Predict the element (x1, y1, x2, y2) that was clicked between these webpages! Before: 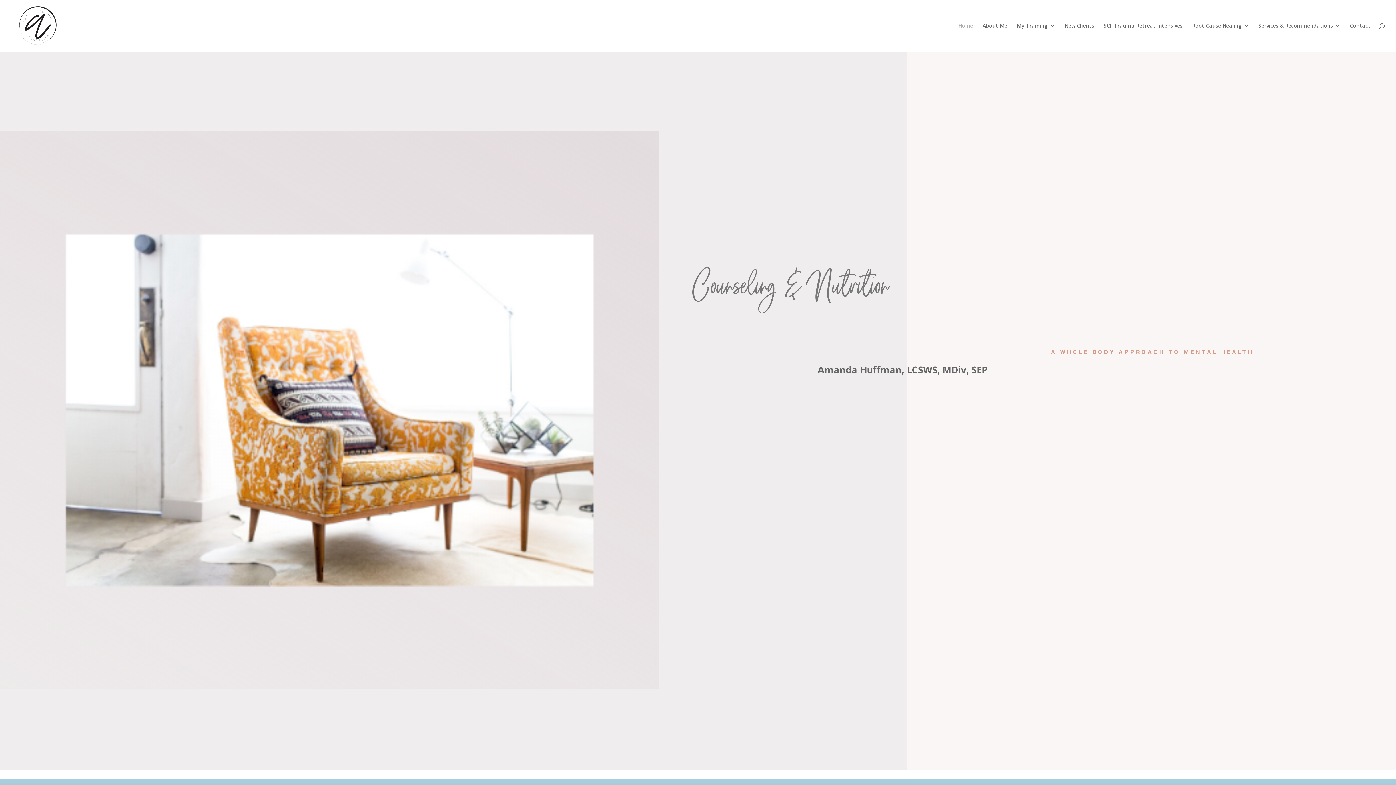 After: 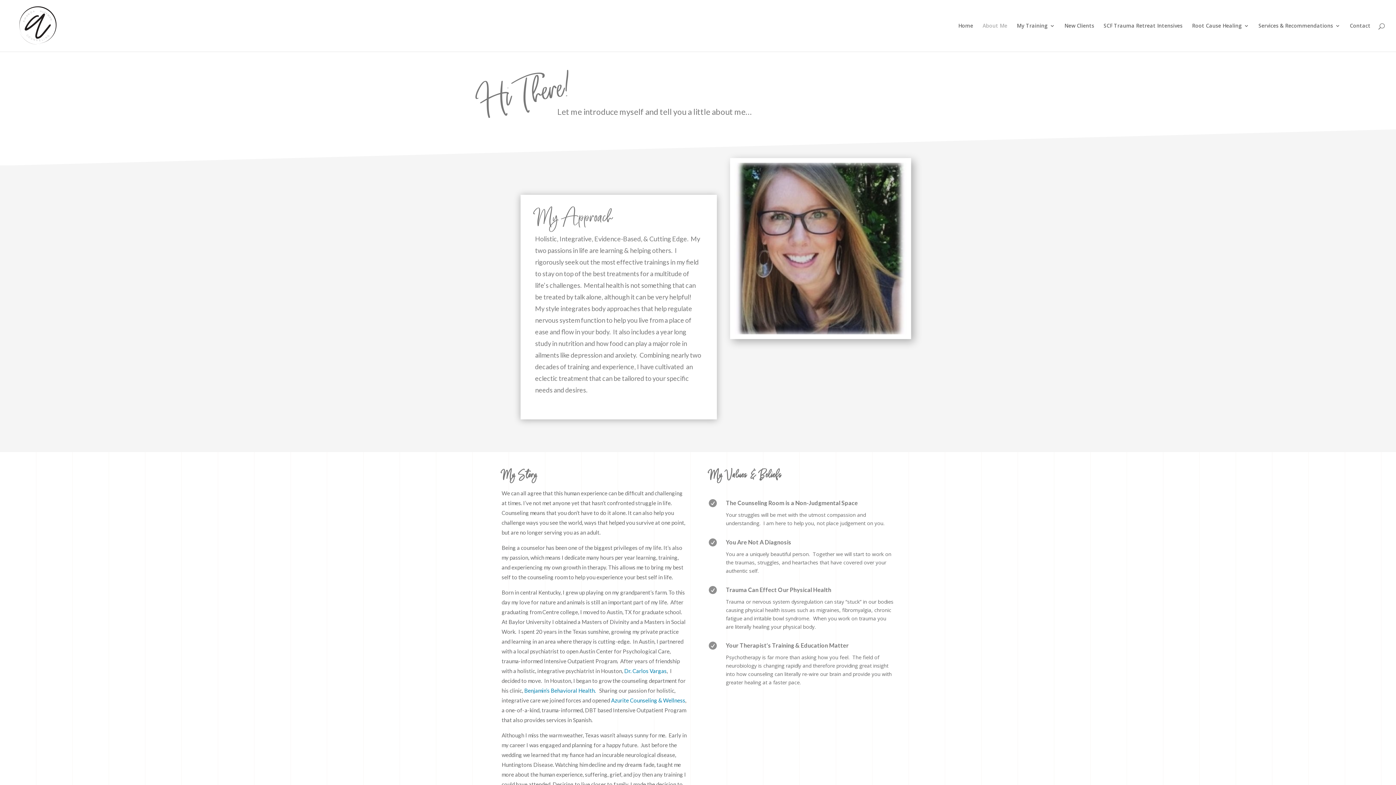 Action: label: About Me bbox: (982, 23, 1007, 51)